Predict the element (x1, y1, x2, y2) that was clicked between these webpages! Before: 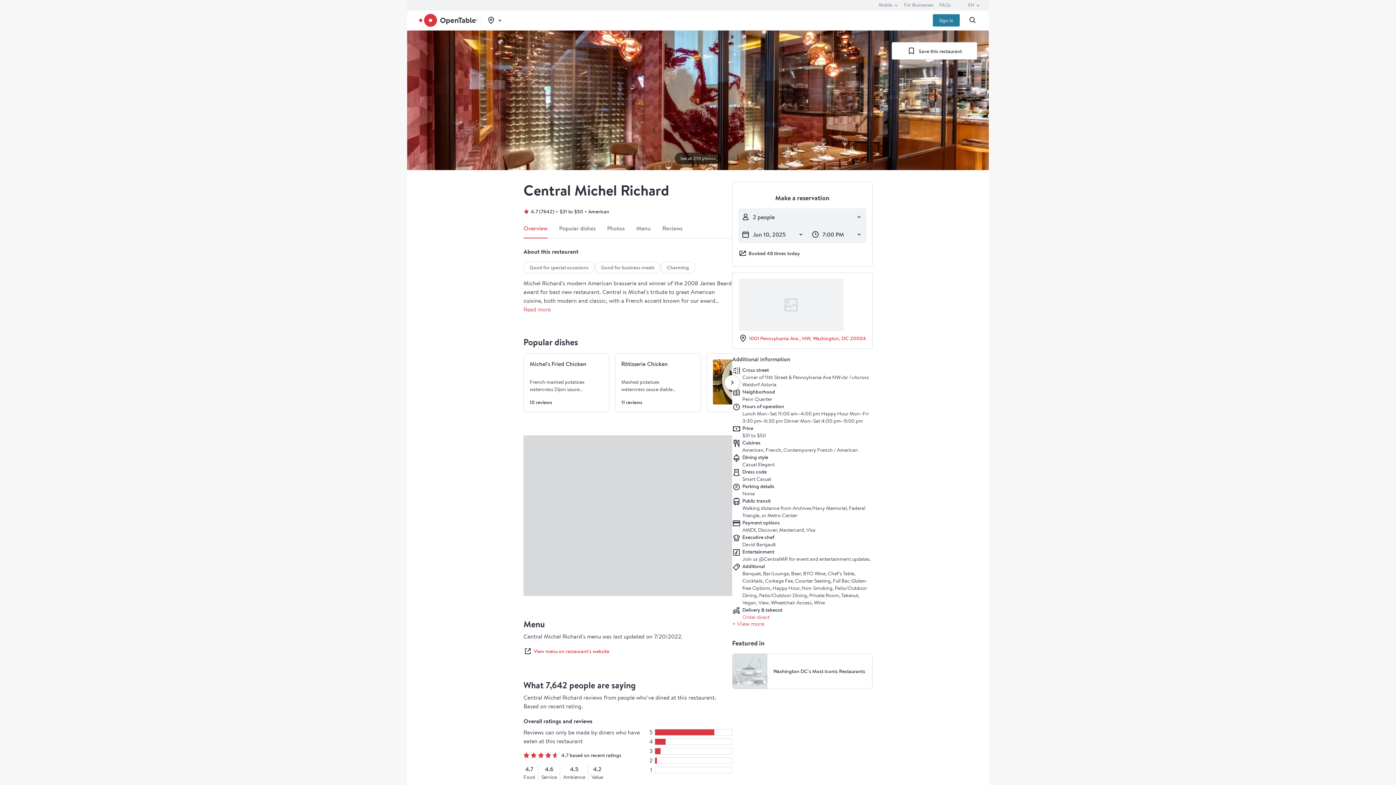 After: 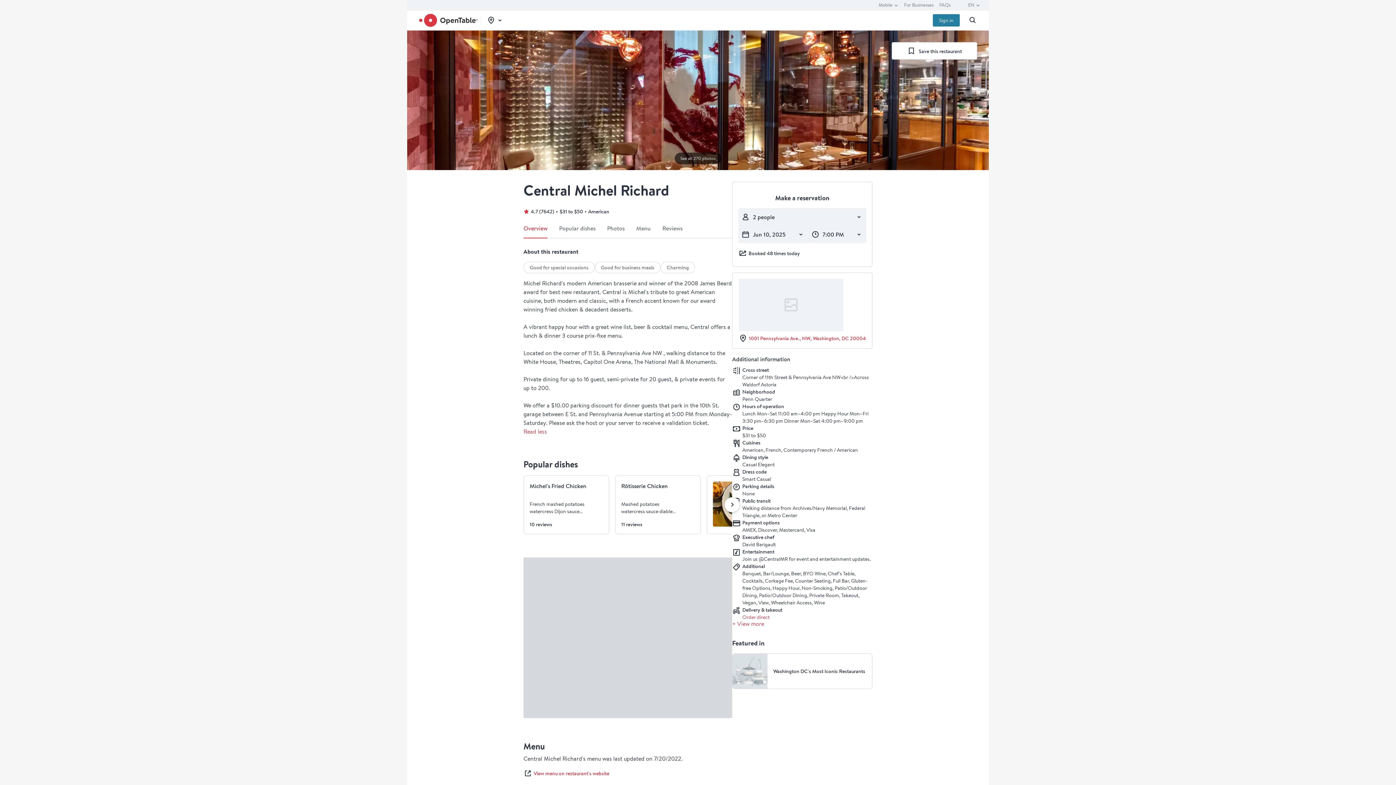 Action: bbox: (523, 306, 550, 313) label: Read more